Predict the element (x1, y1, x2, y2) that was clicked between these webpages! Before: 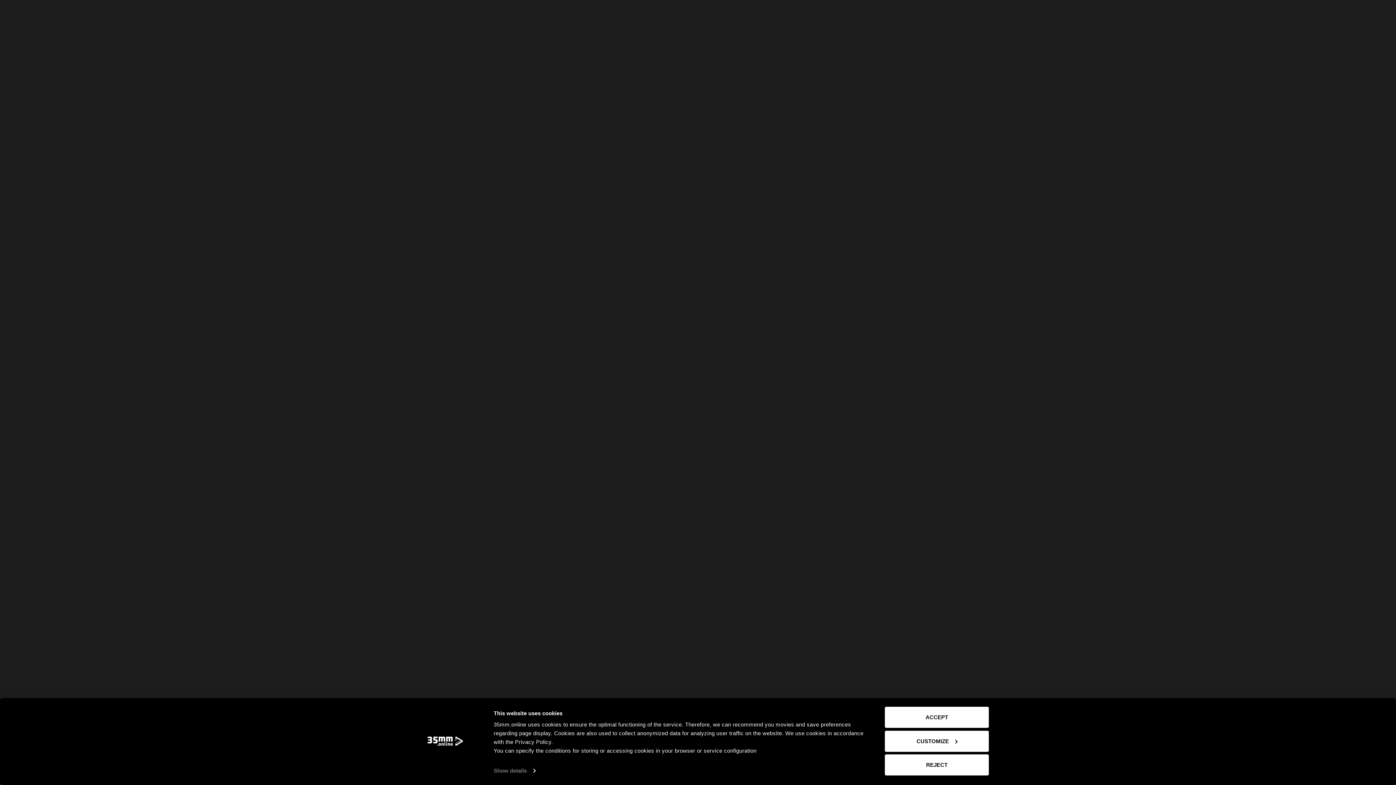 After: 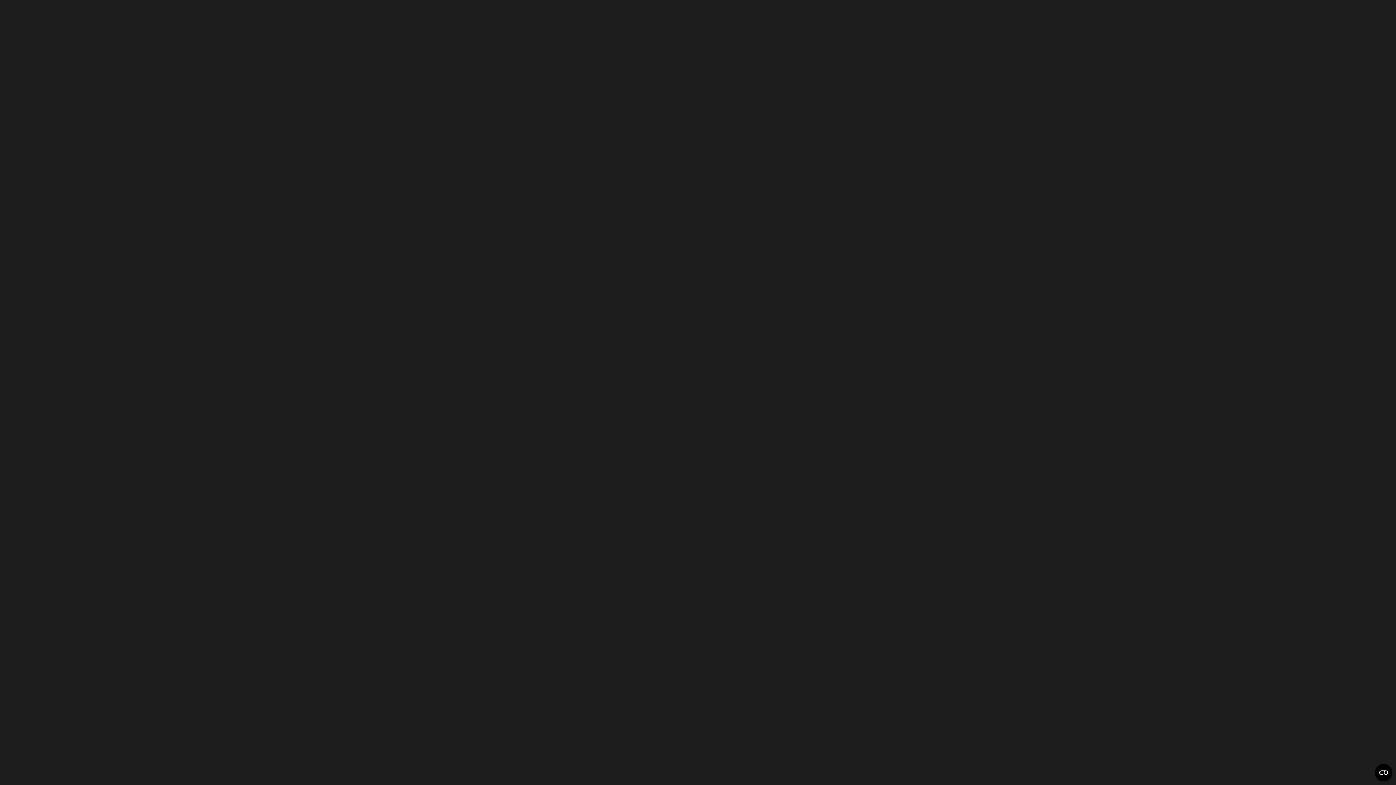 Action: label: ACCEPT bbox: (885, 707, 989, 728)